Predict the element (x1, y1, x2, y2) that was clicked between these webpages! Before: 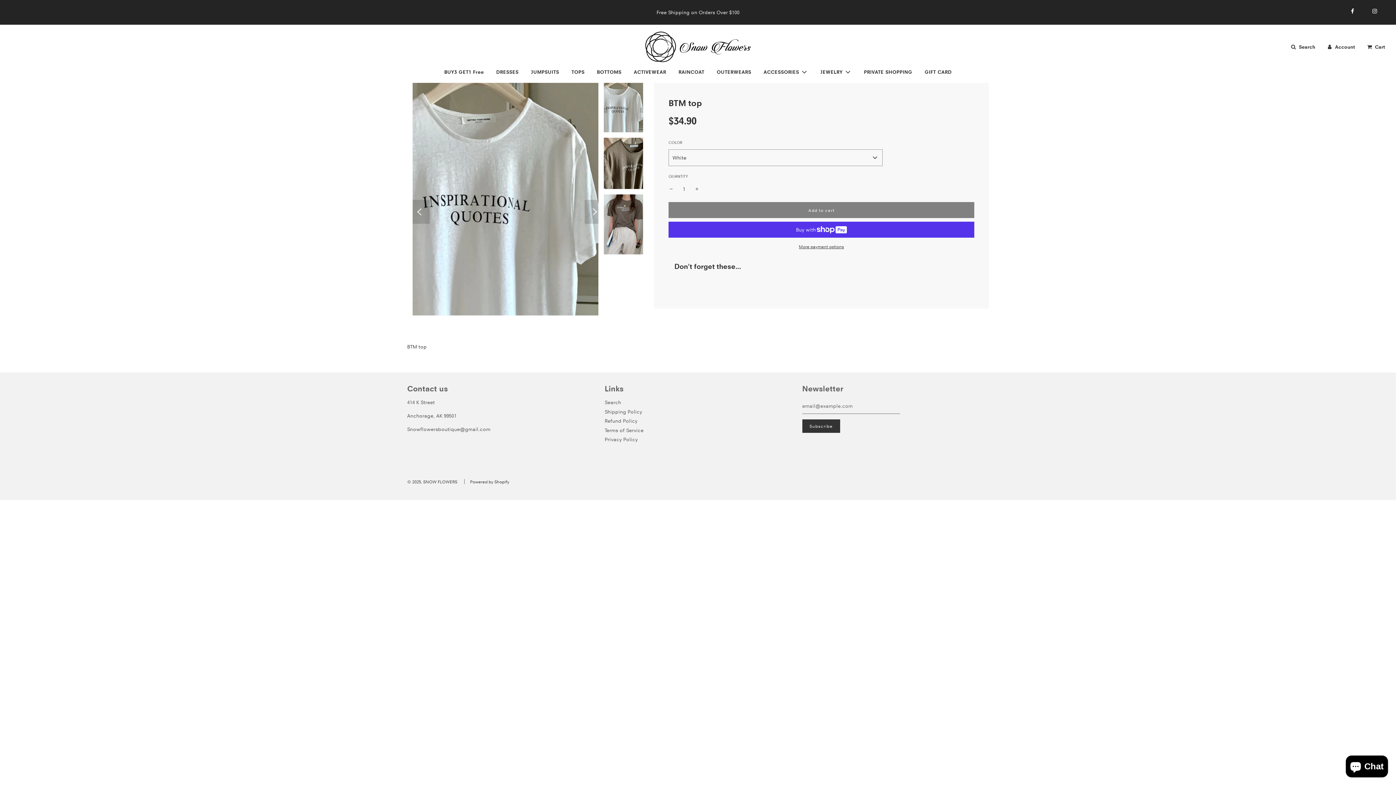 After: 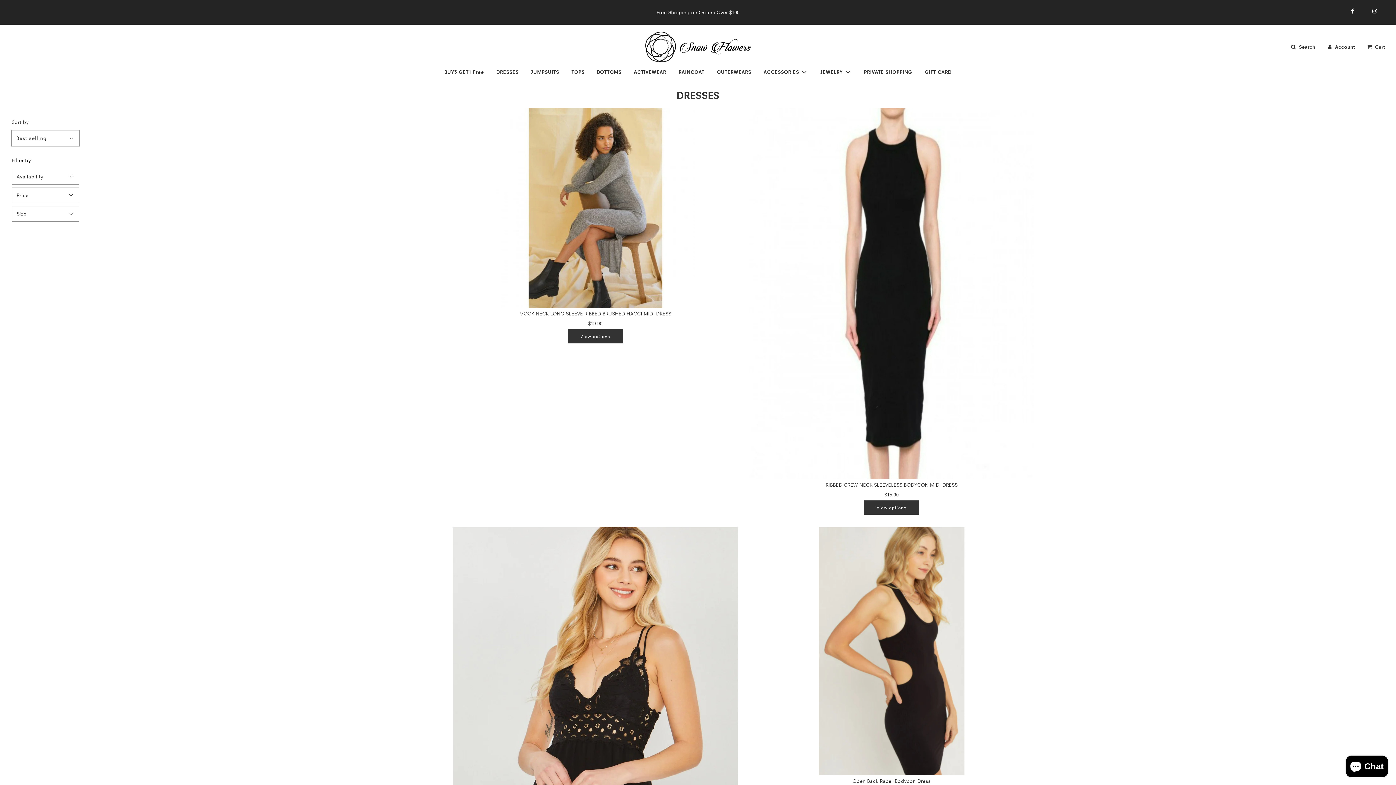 Action: label: DRESSES bbox: (490, 62, 524, 81)